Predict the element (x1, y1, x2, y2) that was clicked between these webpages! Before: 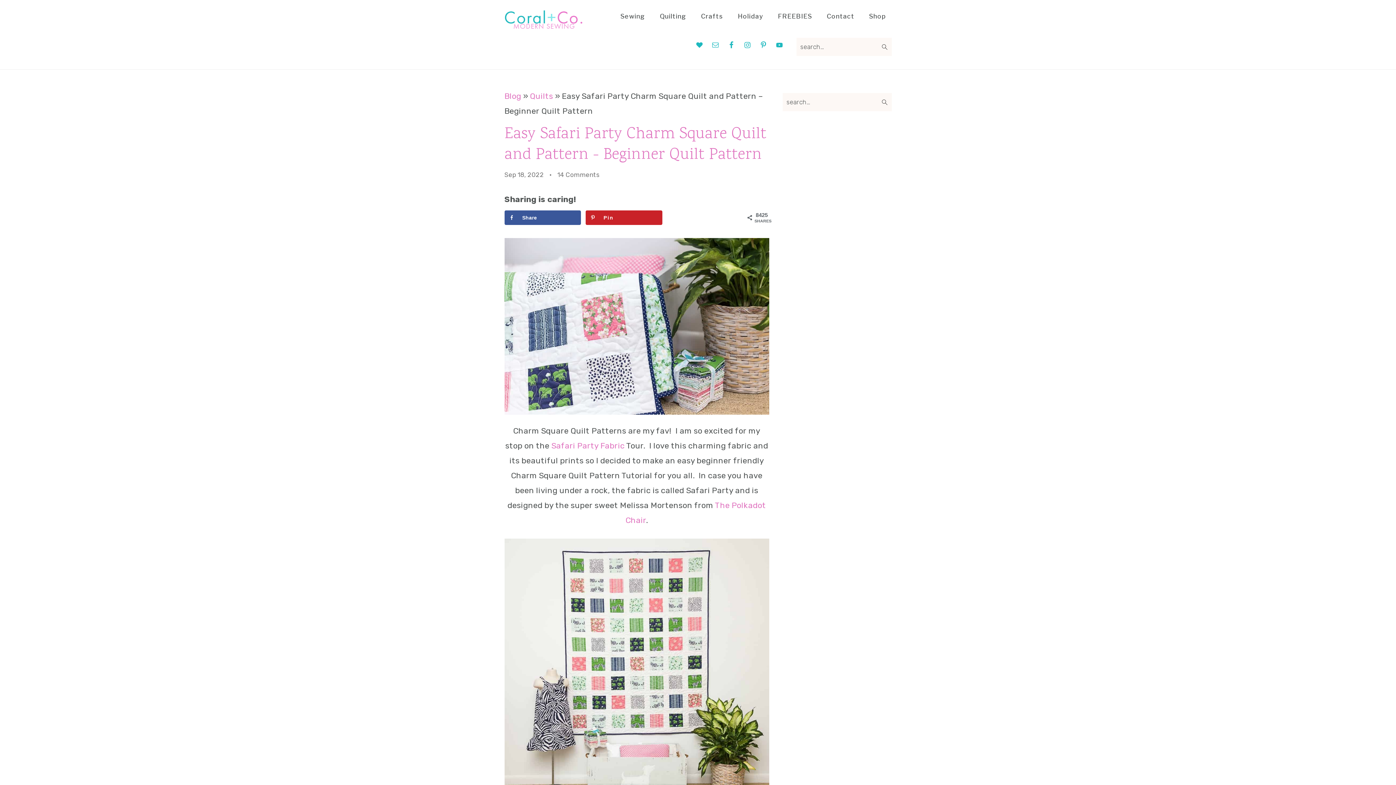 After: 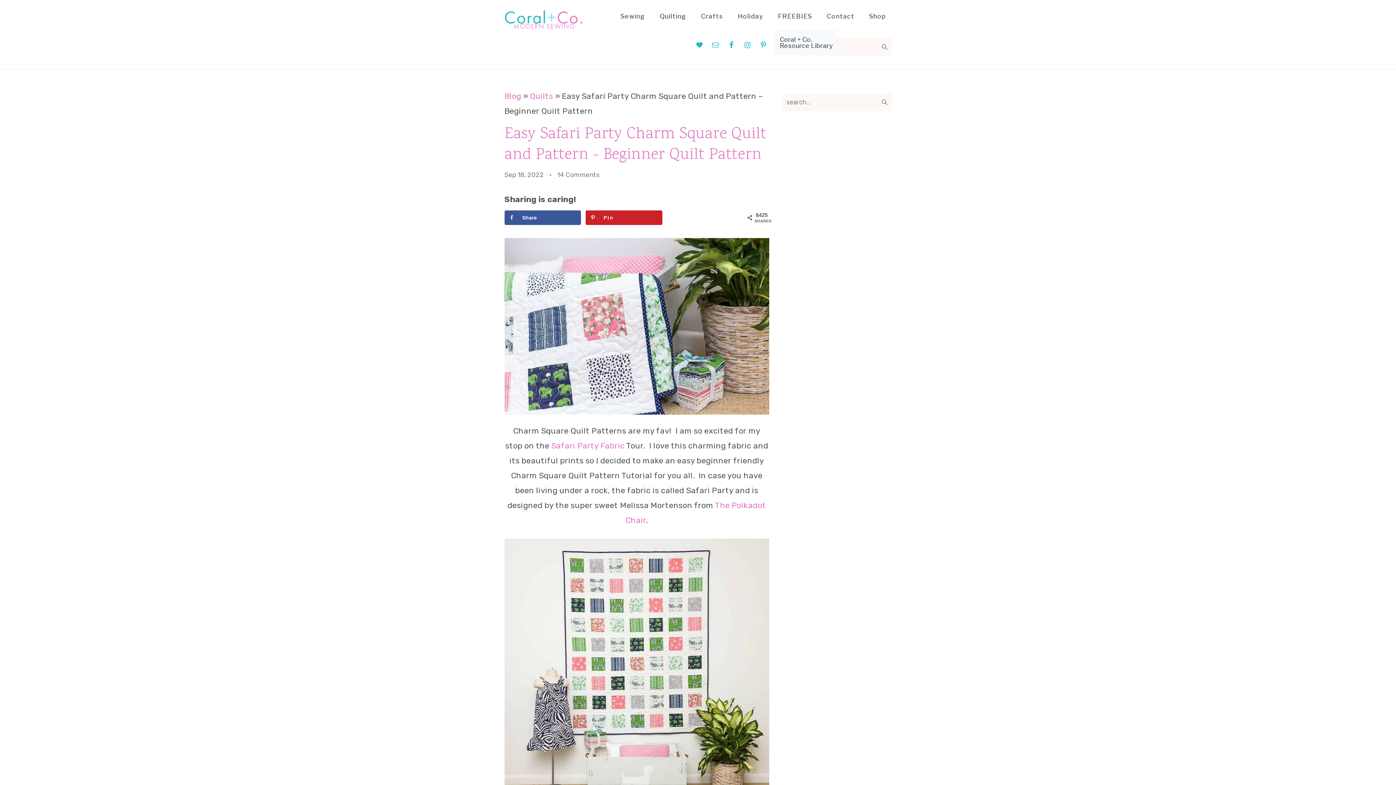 Action: label: FREEBIES bbox: (772, 4, 817, 28)